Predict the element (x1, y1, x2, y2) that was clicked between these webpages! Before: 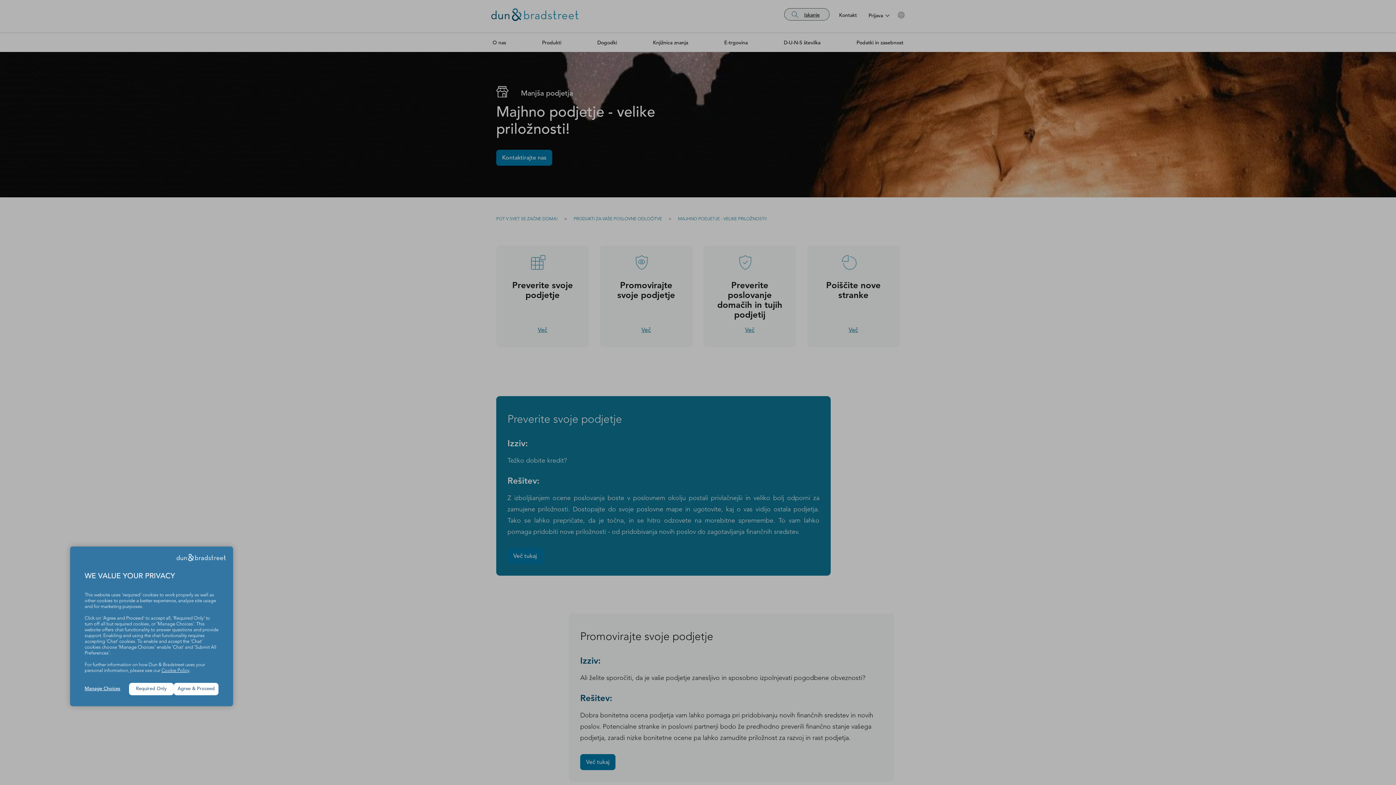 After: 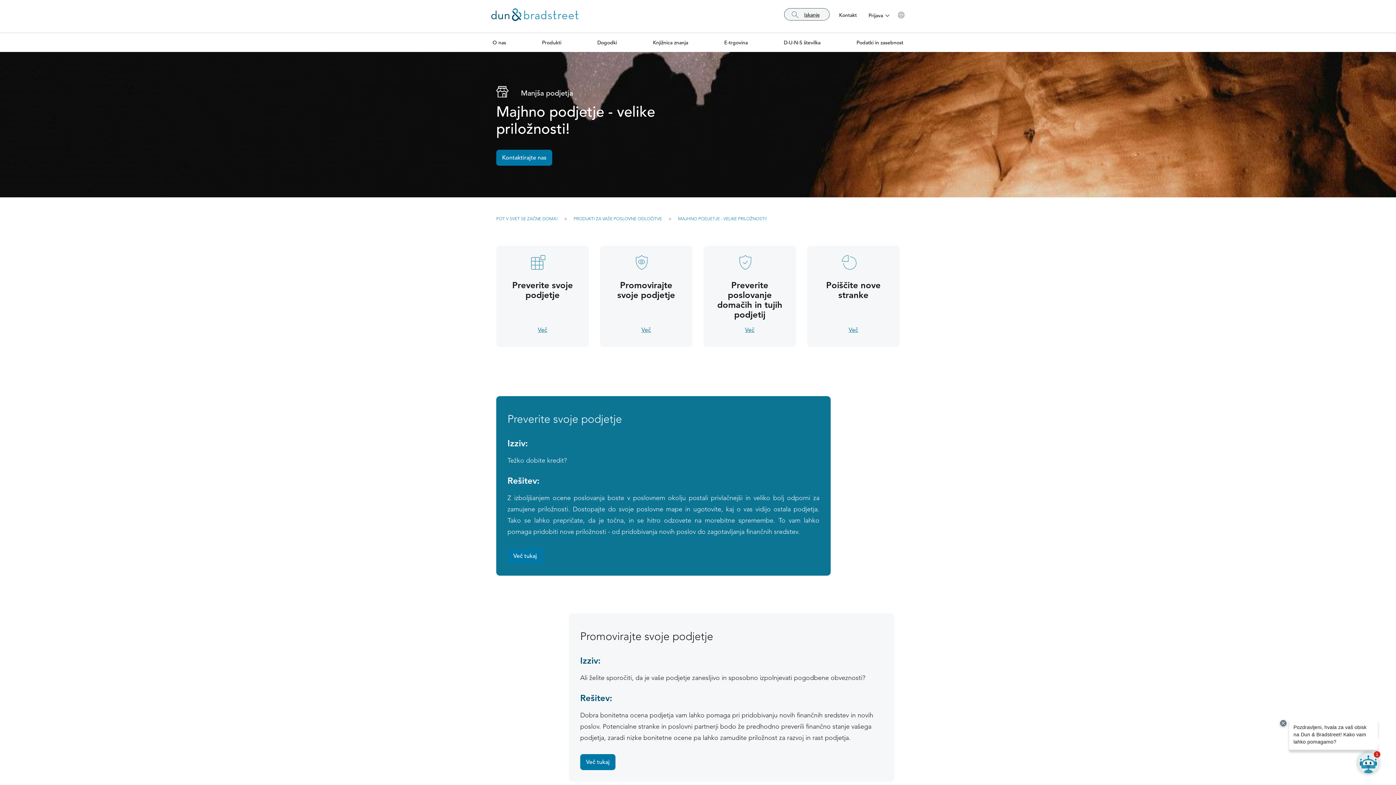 Action: bbox: (173, 683, 218, 695) label: Agree & Proceed